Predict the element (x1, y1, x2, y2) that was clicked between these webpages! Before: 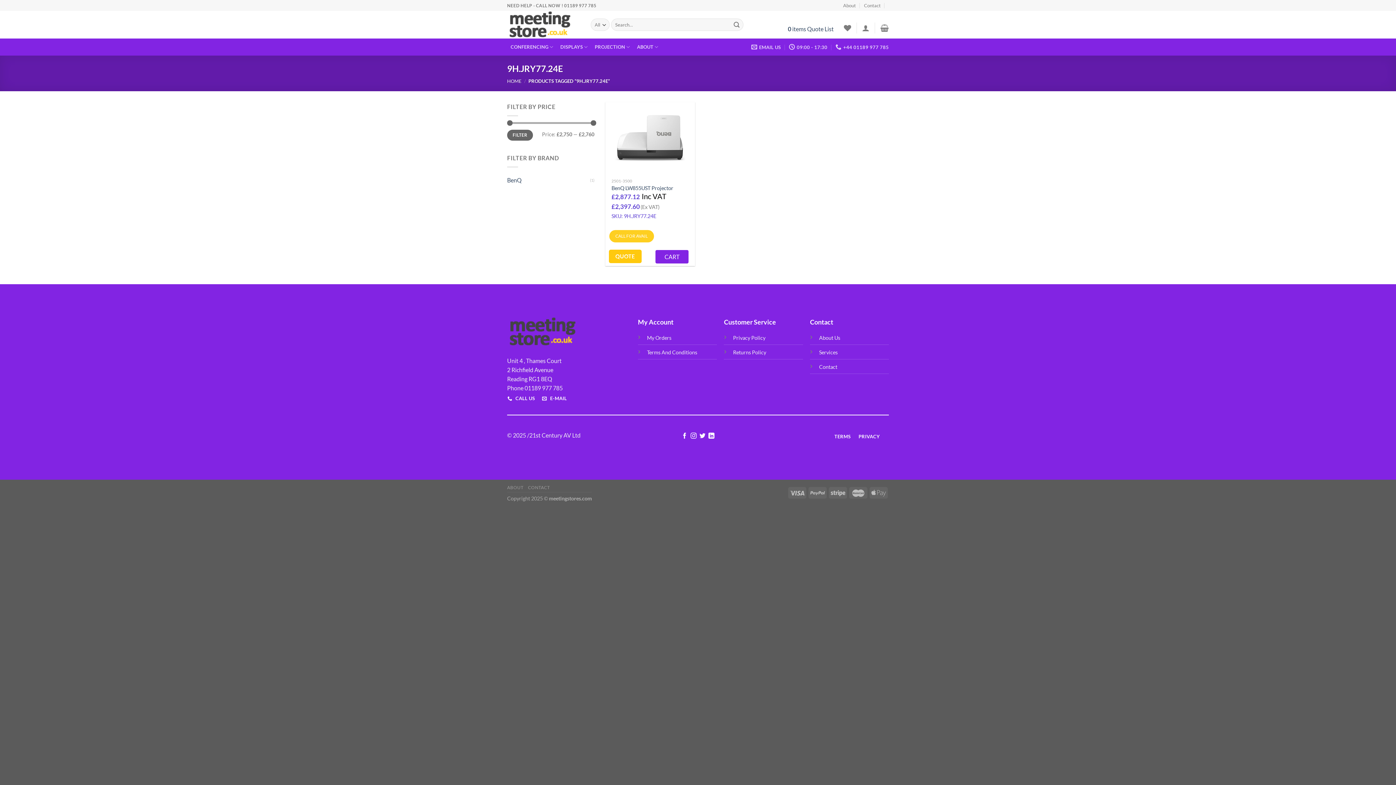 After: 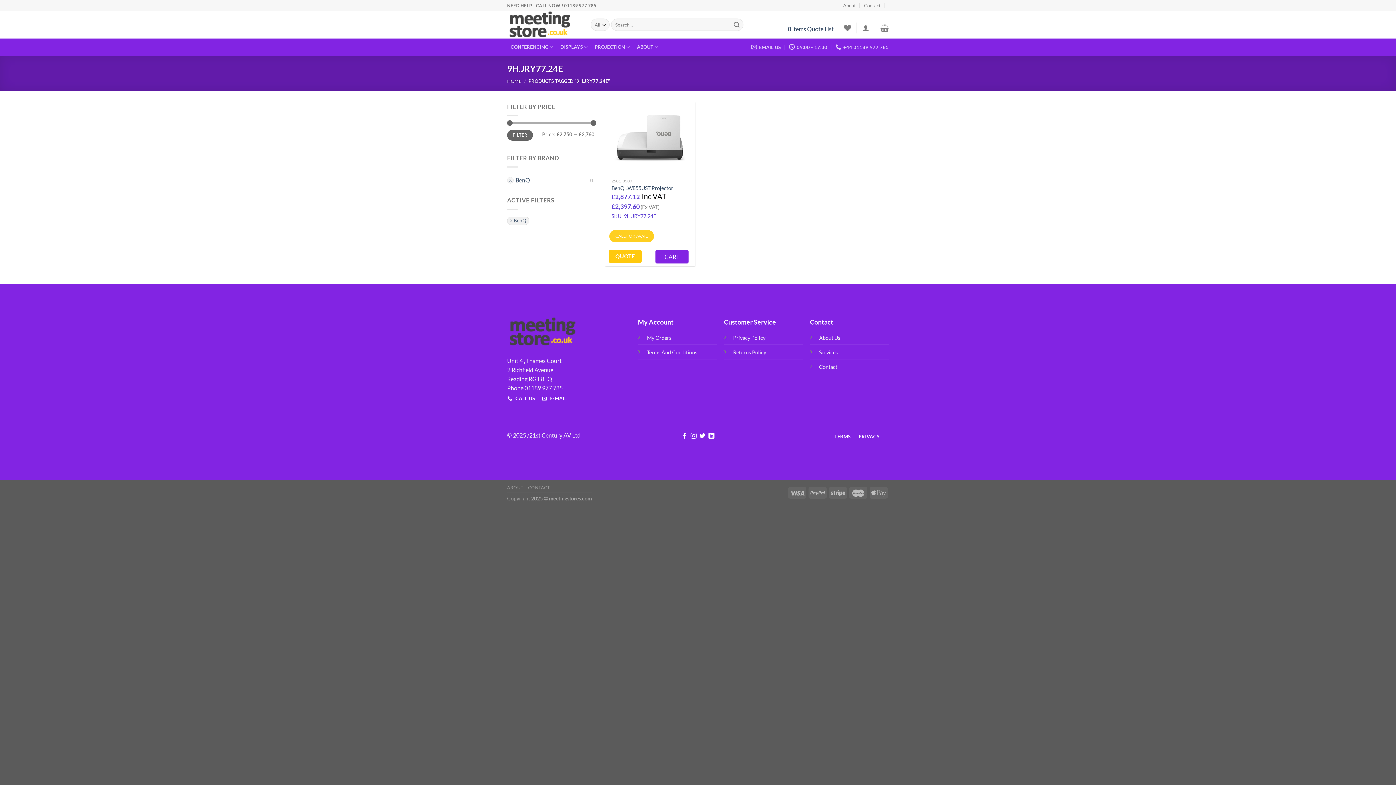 Action: bbox: (507, 173, 590, 186) label: BenQ